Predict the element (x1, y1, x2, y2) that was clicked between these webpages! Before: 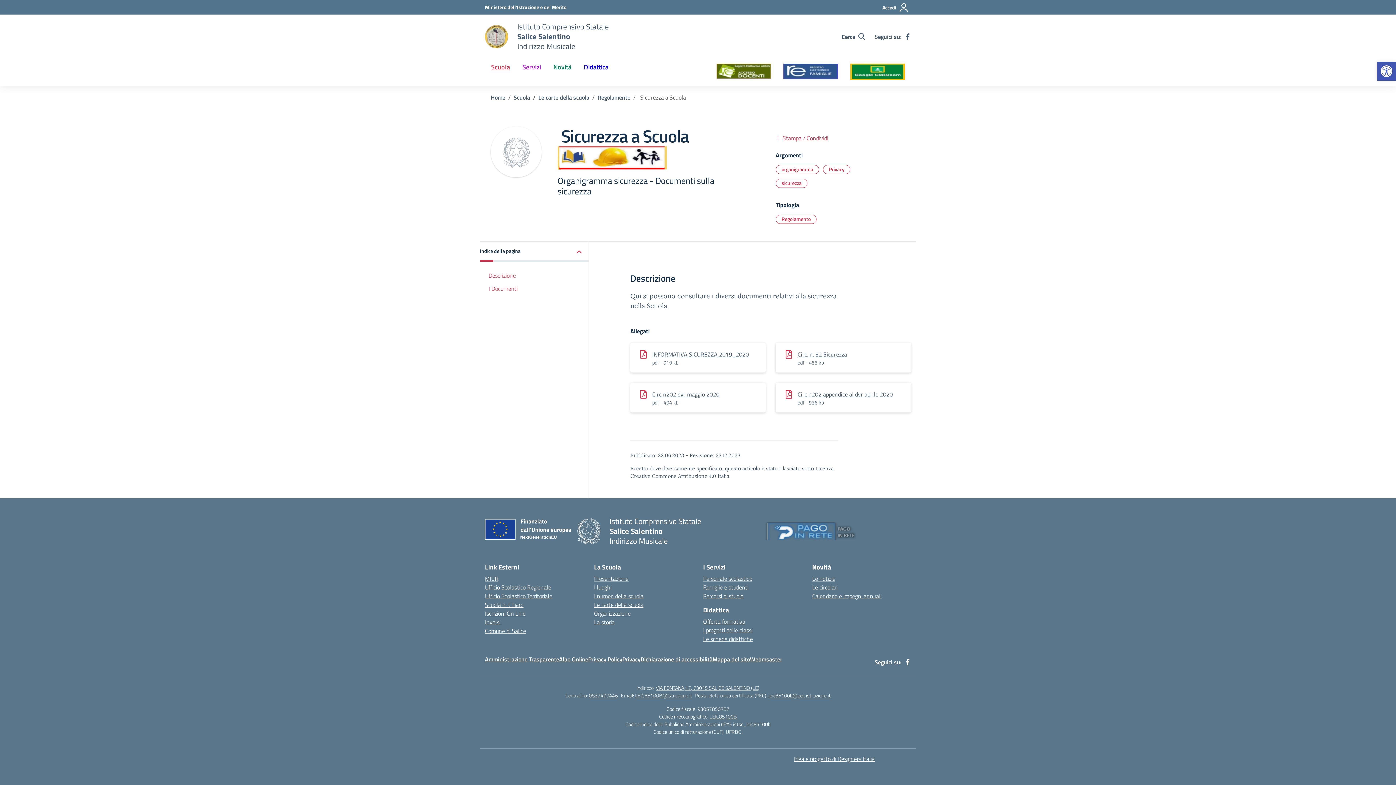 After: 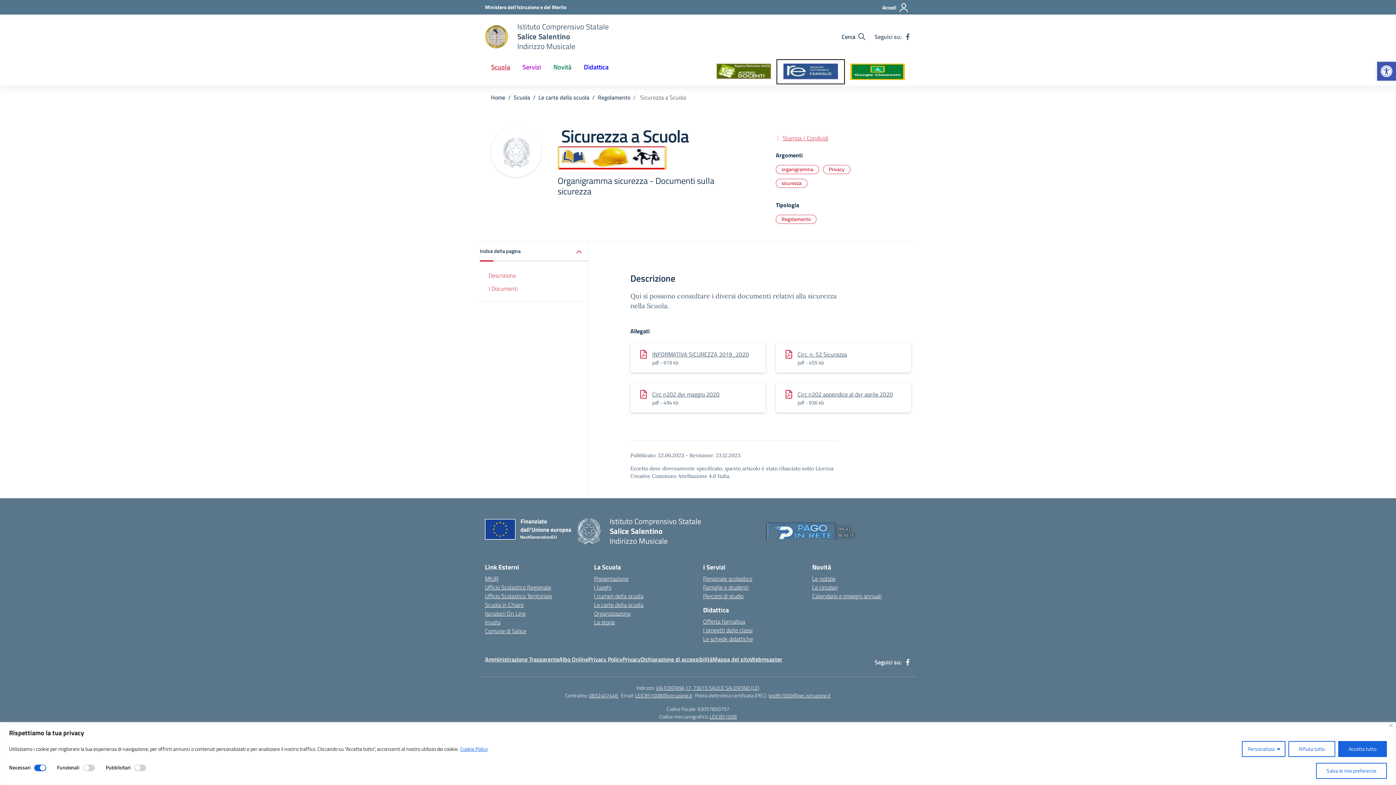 Action: bbox: (777, 60, 844, 83)